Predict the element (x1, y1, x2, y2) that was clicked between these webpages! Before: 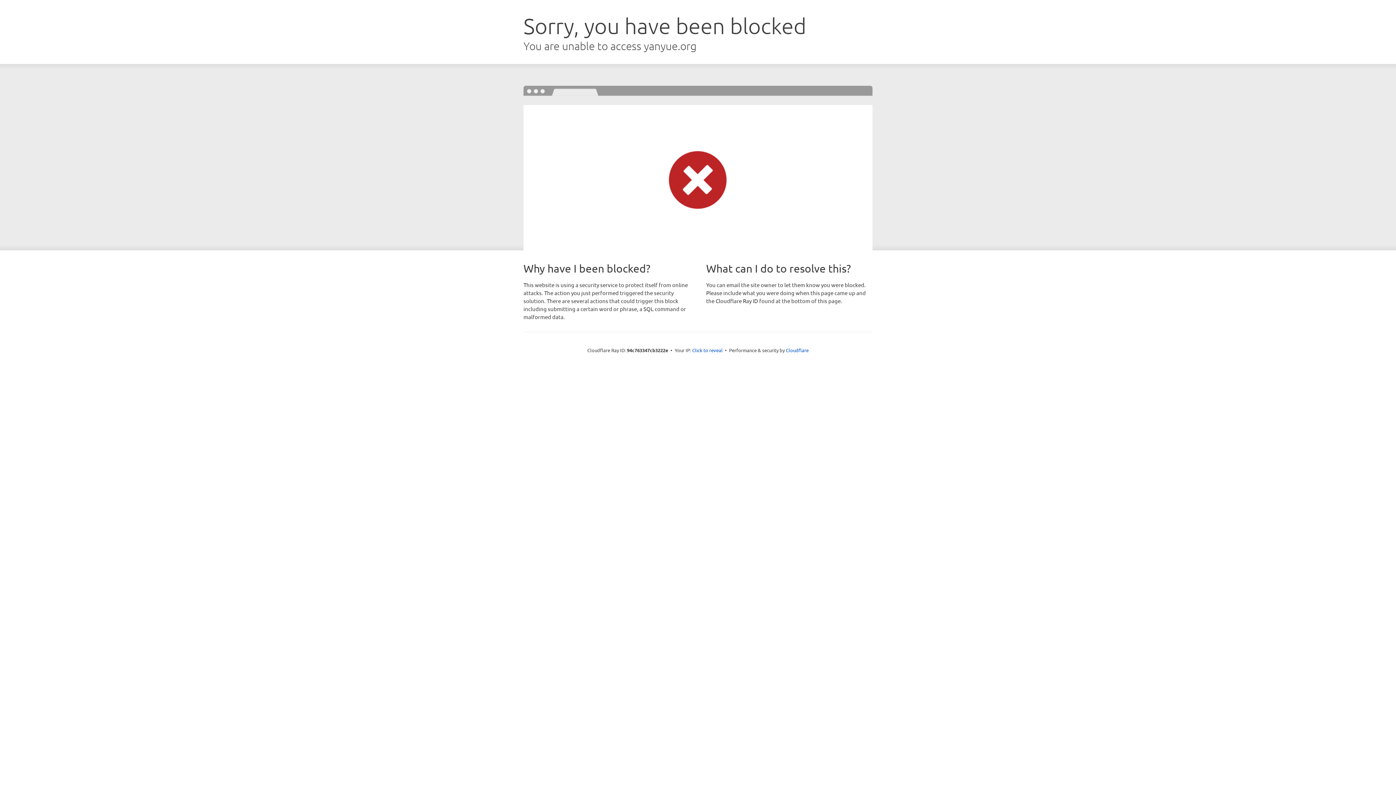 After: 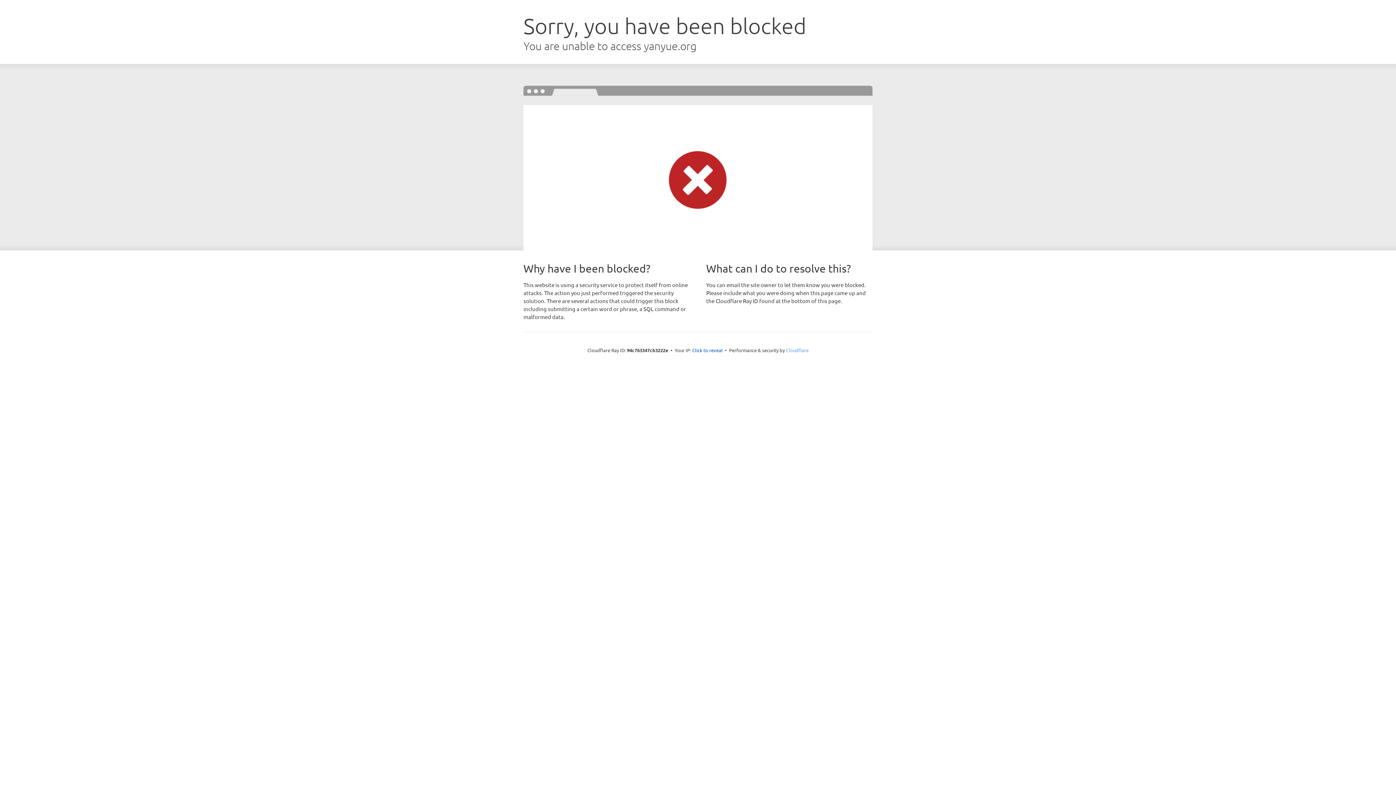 Action: label: Cloudflare bbox: (786, 347, 808, 353)